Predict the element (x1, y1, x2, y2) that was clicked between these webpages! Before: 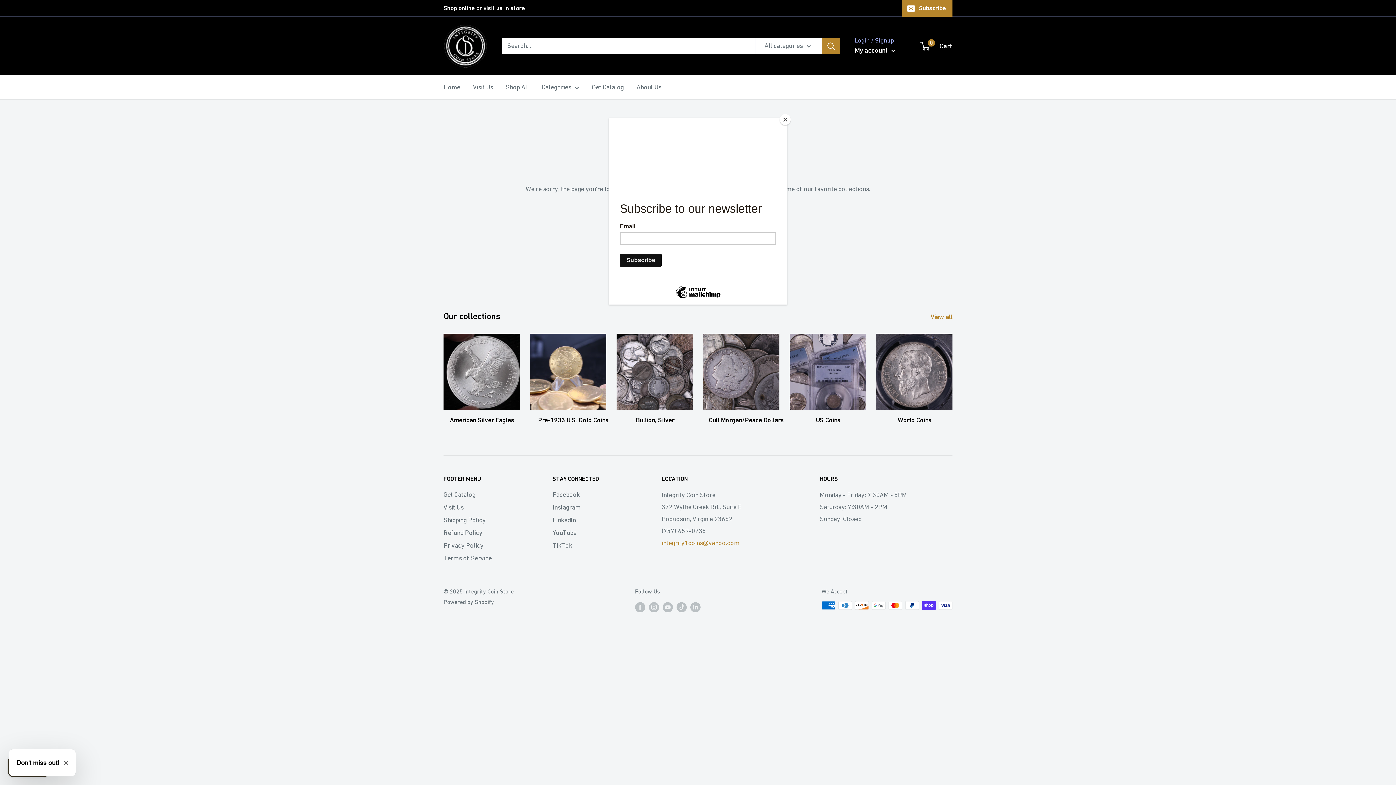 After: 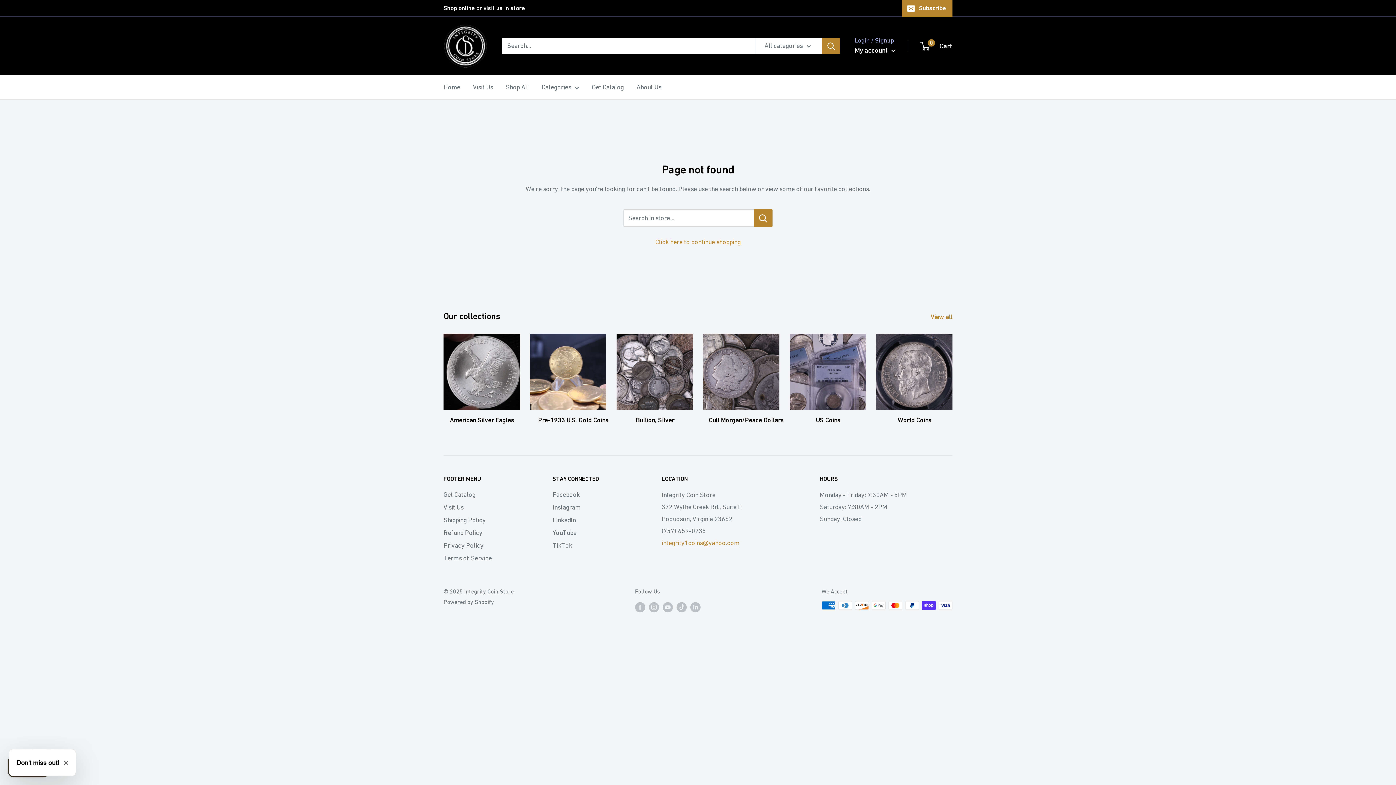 Action: bbox: (780, 114, 790, 125) label: Close